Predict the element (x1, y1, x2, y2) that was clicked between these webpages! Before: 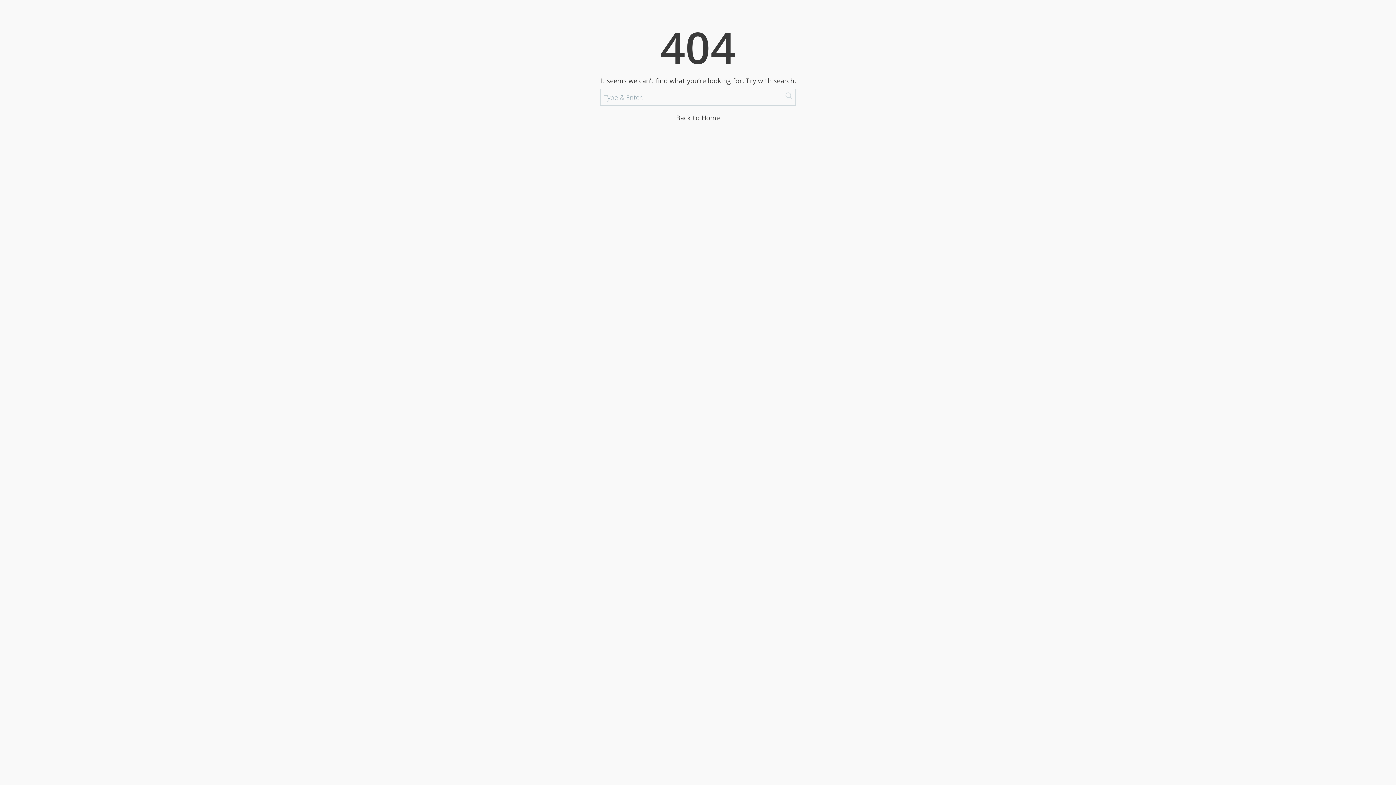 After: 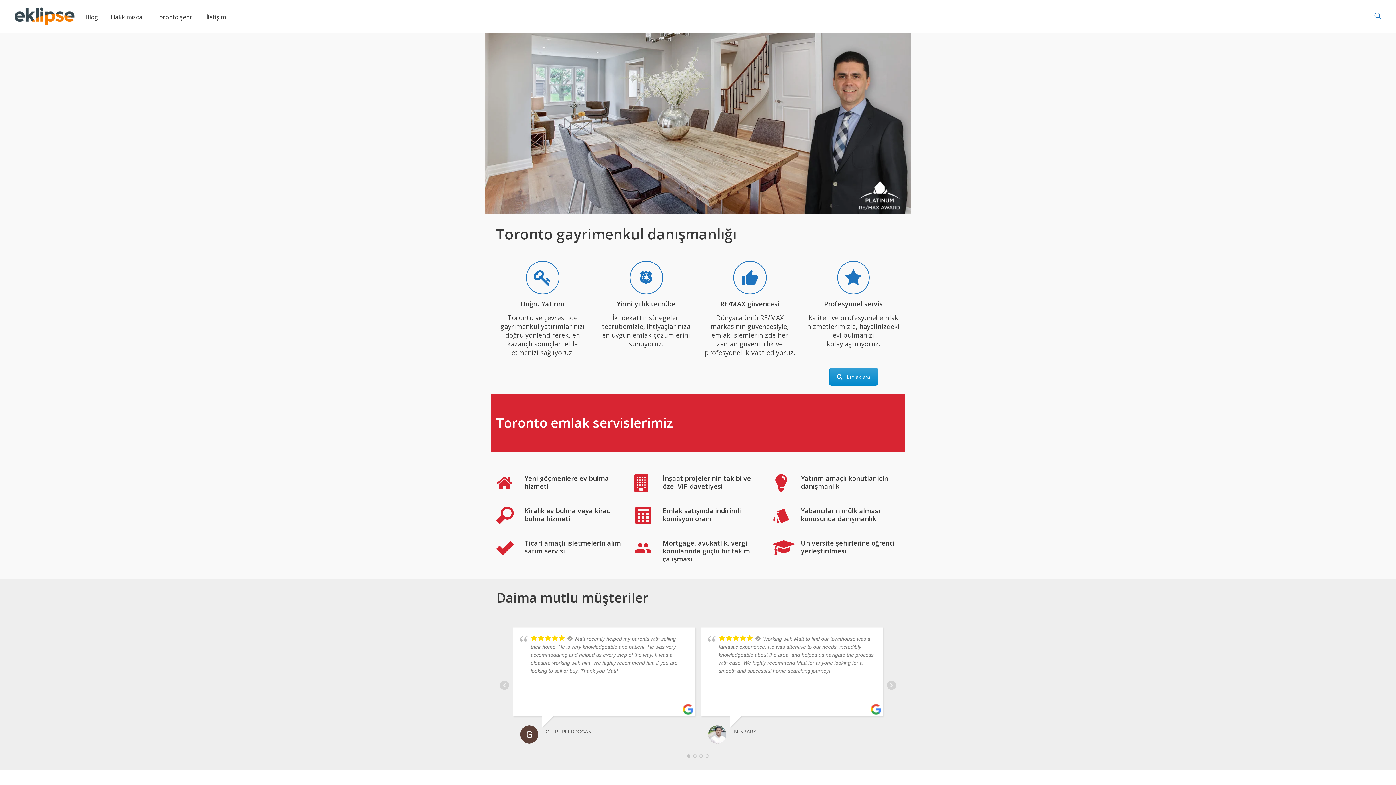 Action: label: Back to Home bbox: (676, 113, 720, 122)